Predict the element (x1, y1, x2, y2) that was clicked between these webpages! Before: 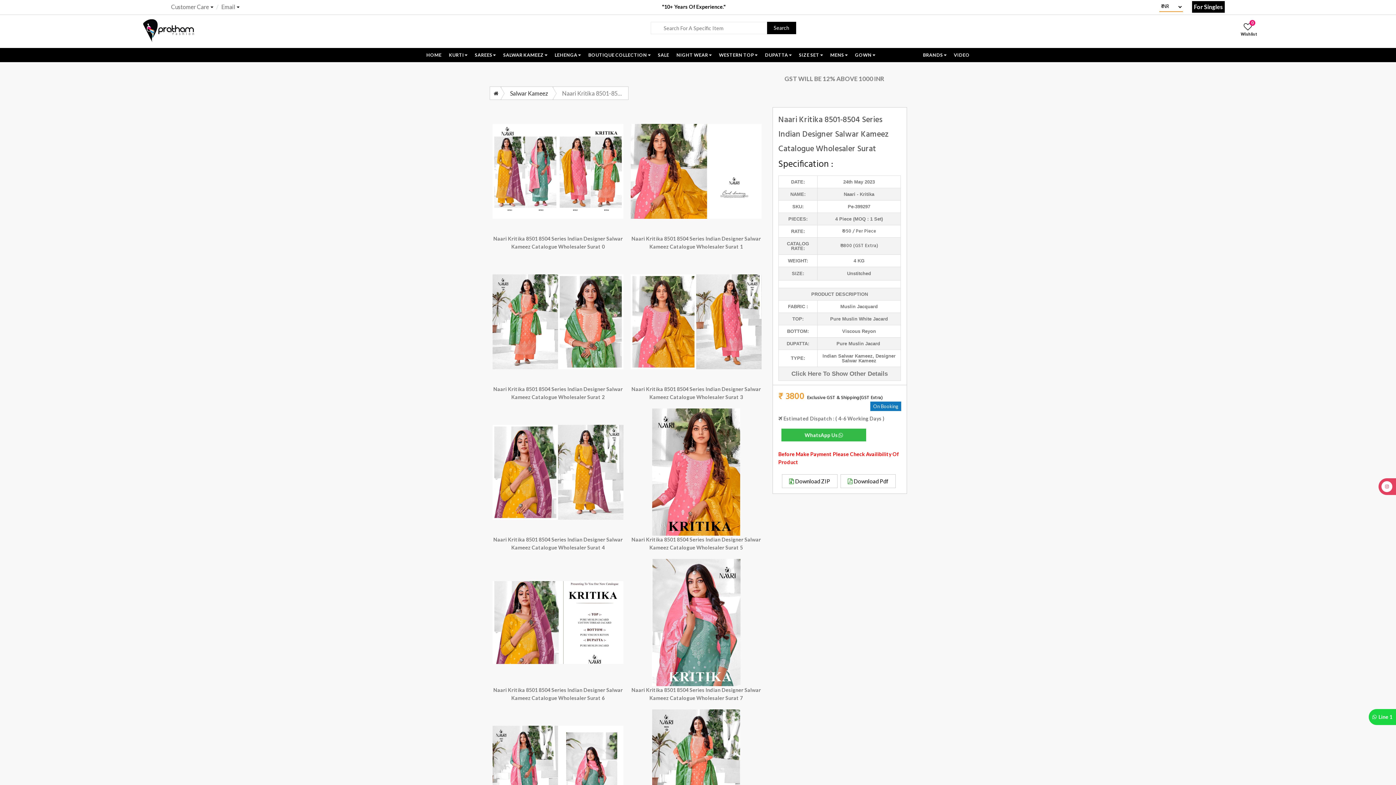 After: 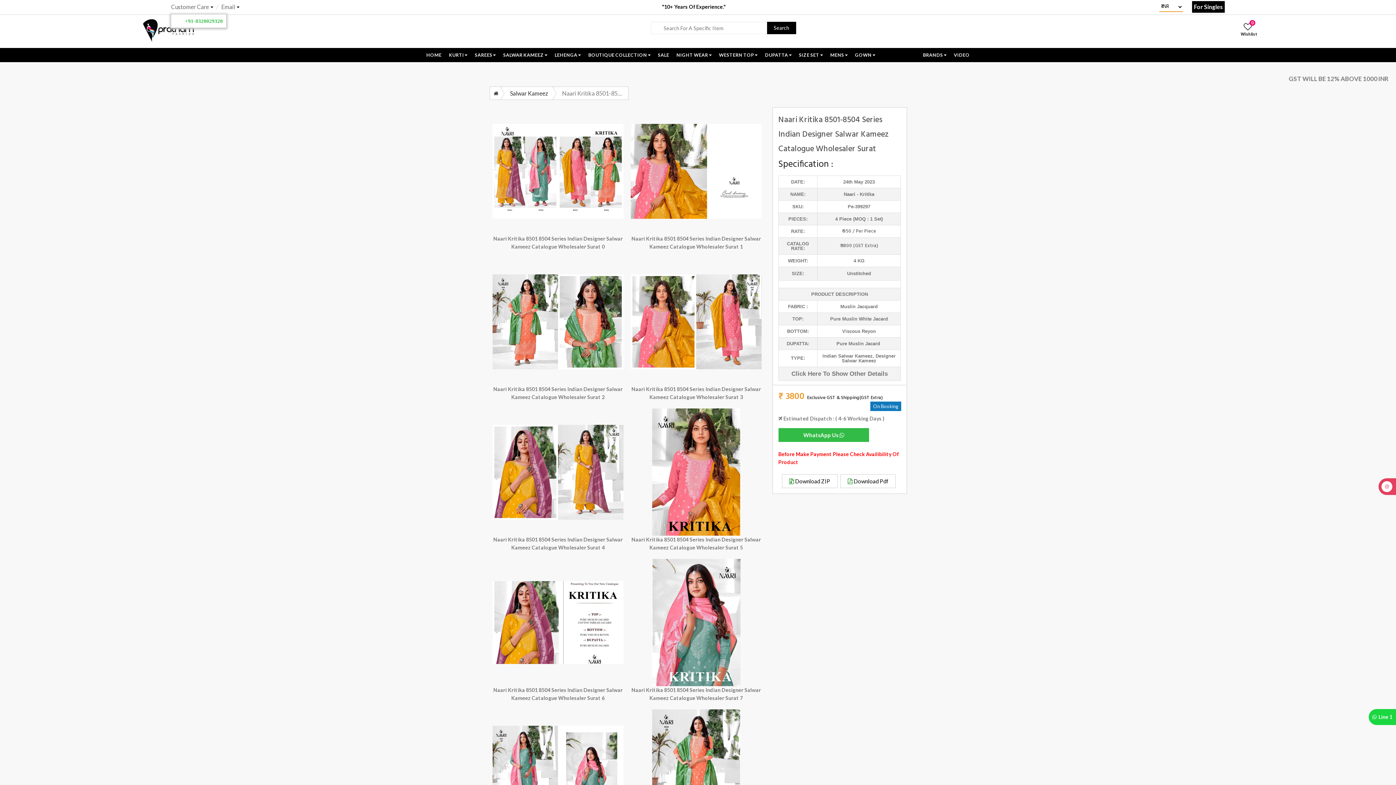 Action: label: Customer Care bbox: (171, 4, 209, 9)